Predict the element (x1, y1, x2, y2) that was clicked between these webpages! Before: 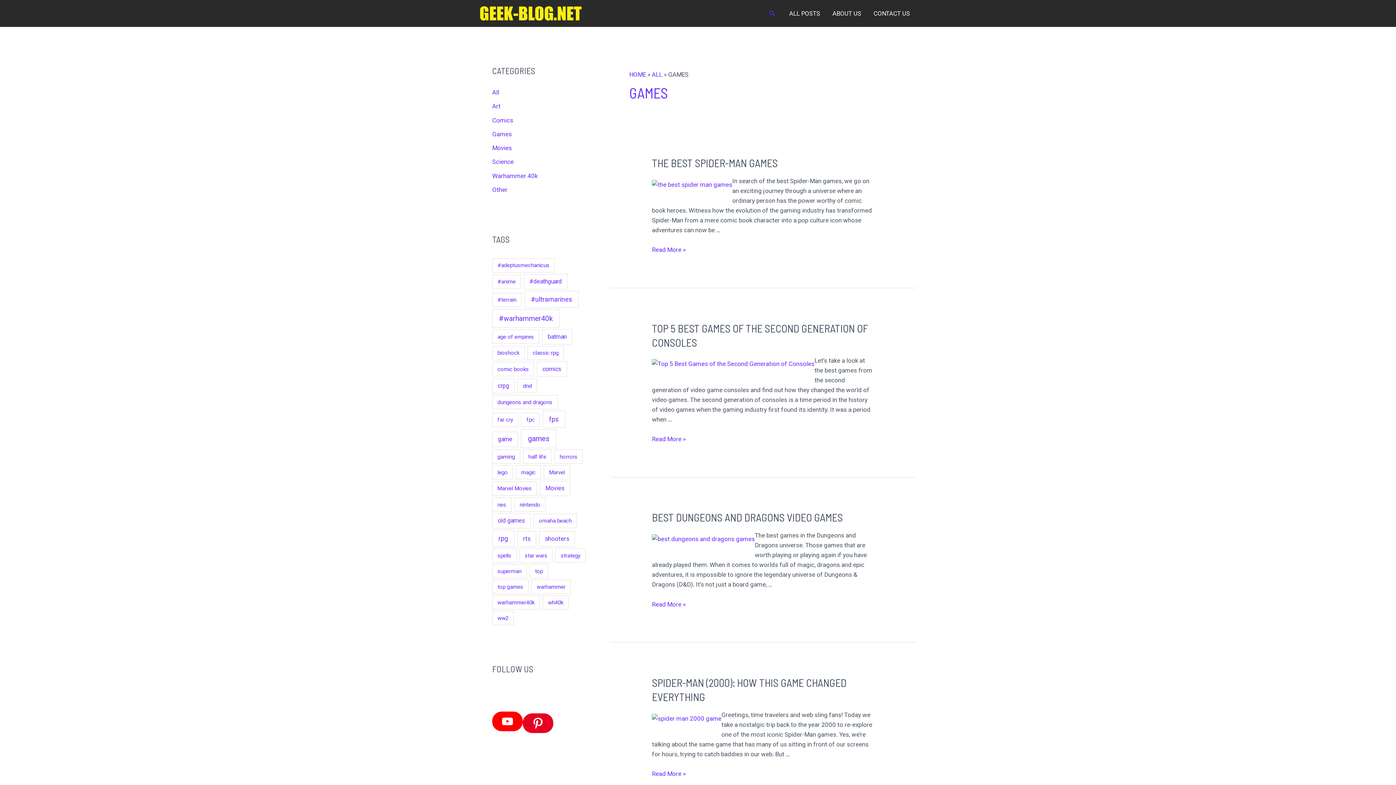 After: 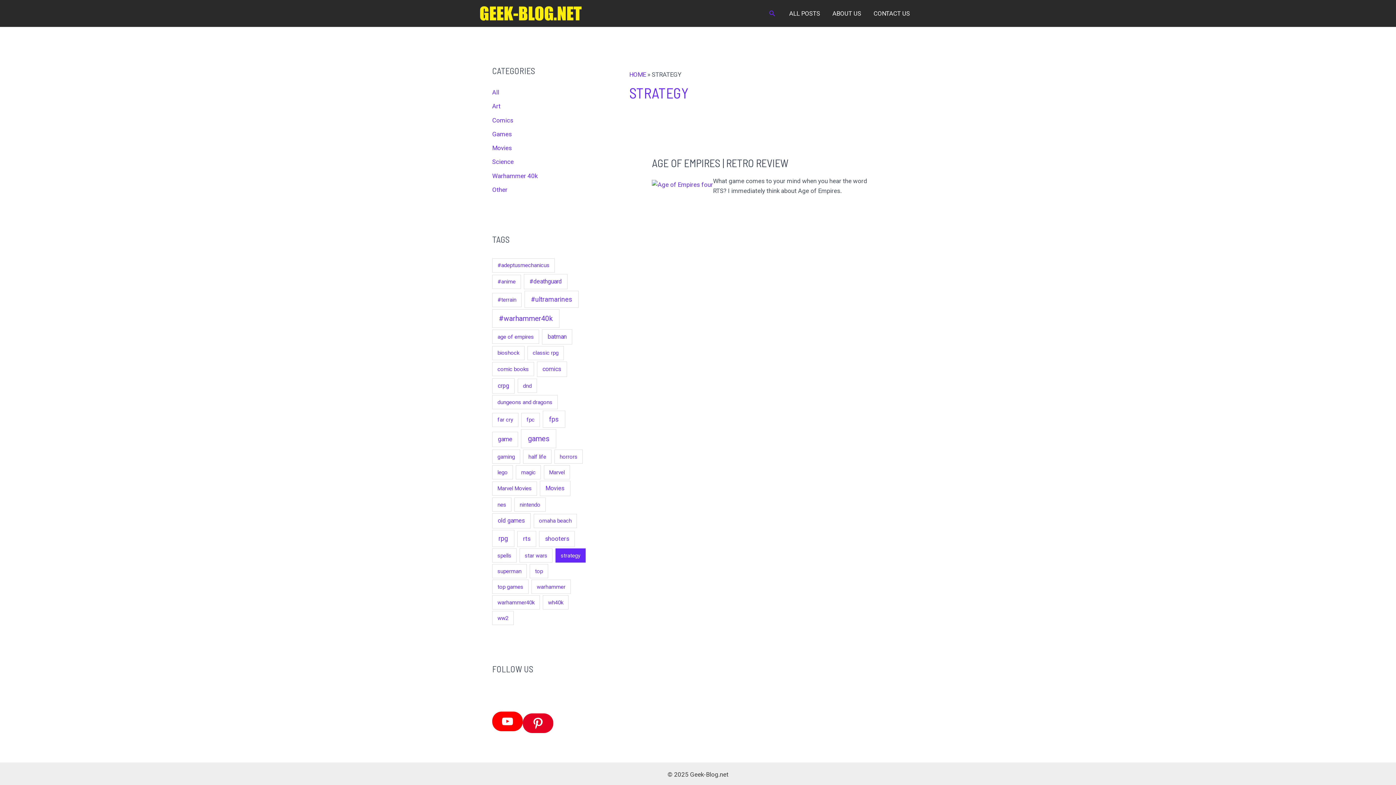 Action: bbox: (555, 548, 585, 563) label: strategy (1 item)